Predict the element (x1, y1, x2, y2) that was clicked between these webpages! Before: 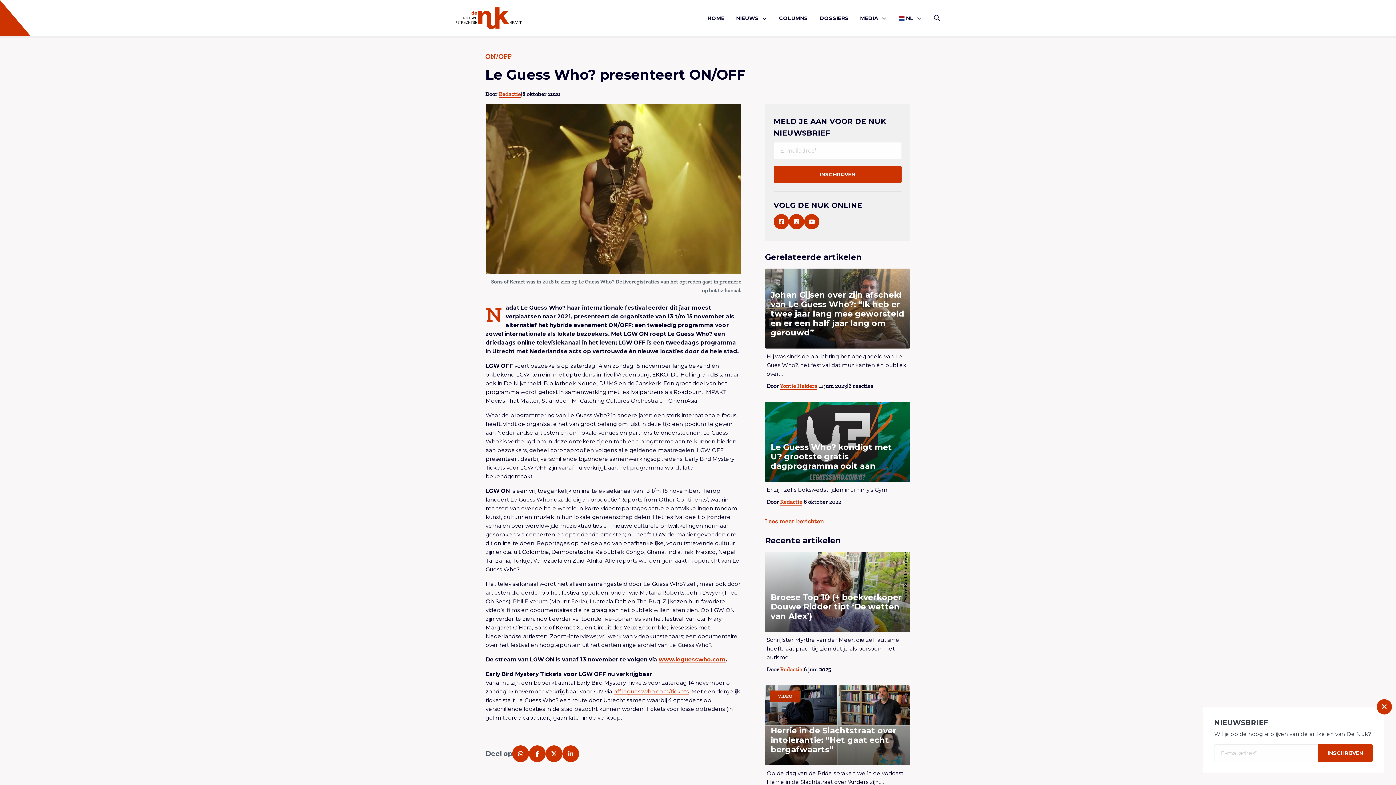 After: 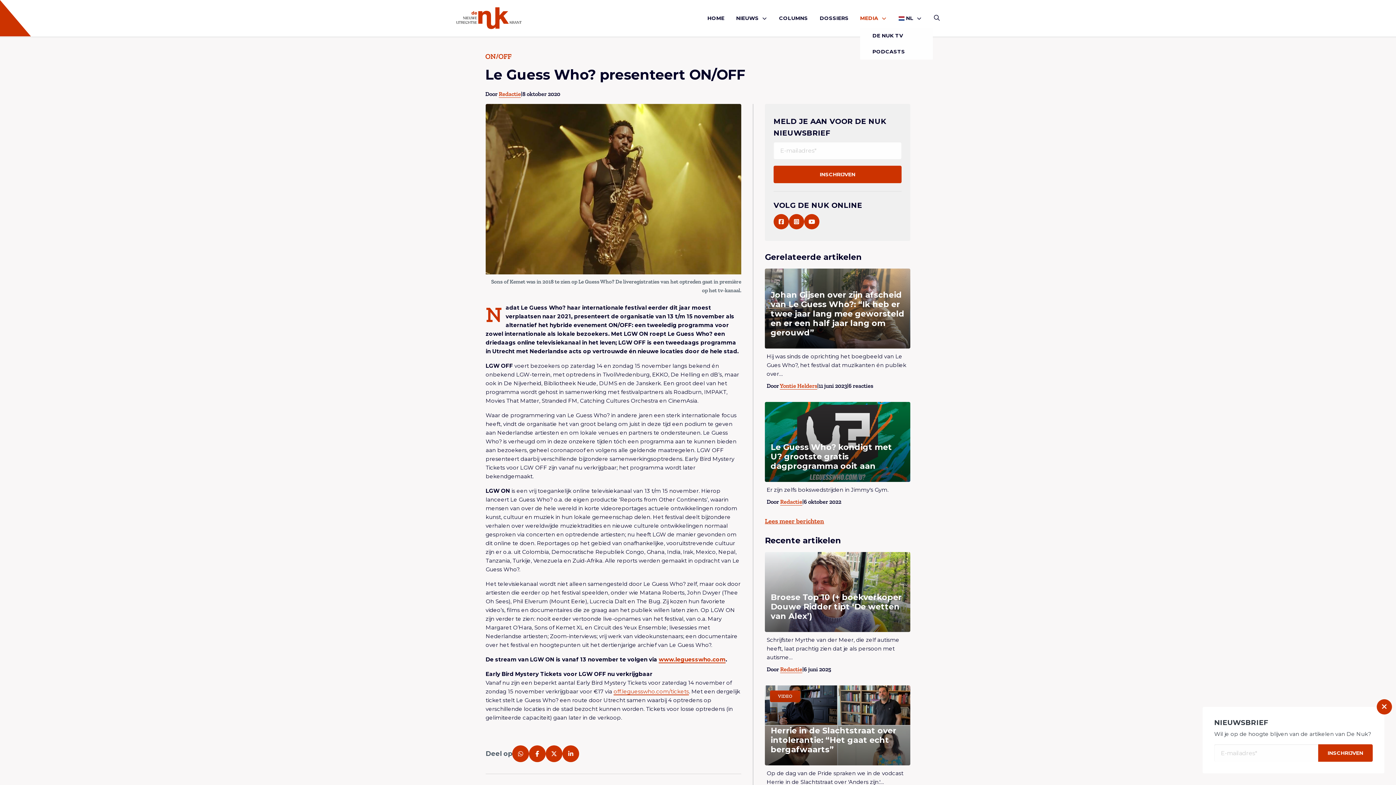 Action: bbox: (860, 8, 887, 27) label: MEDIA